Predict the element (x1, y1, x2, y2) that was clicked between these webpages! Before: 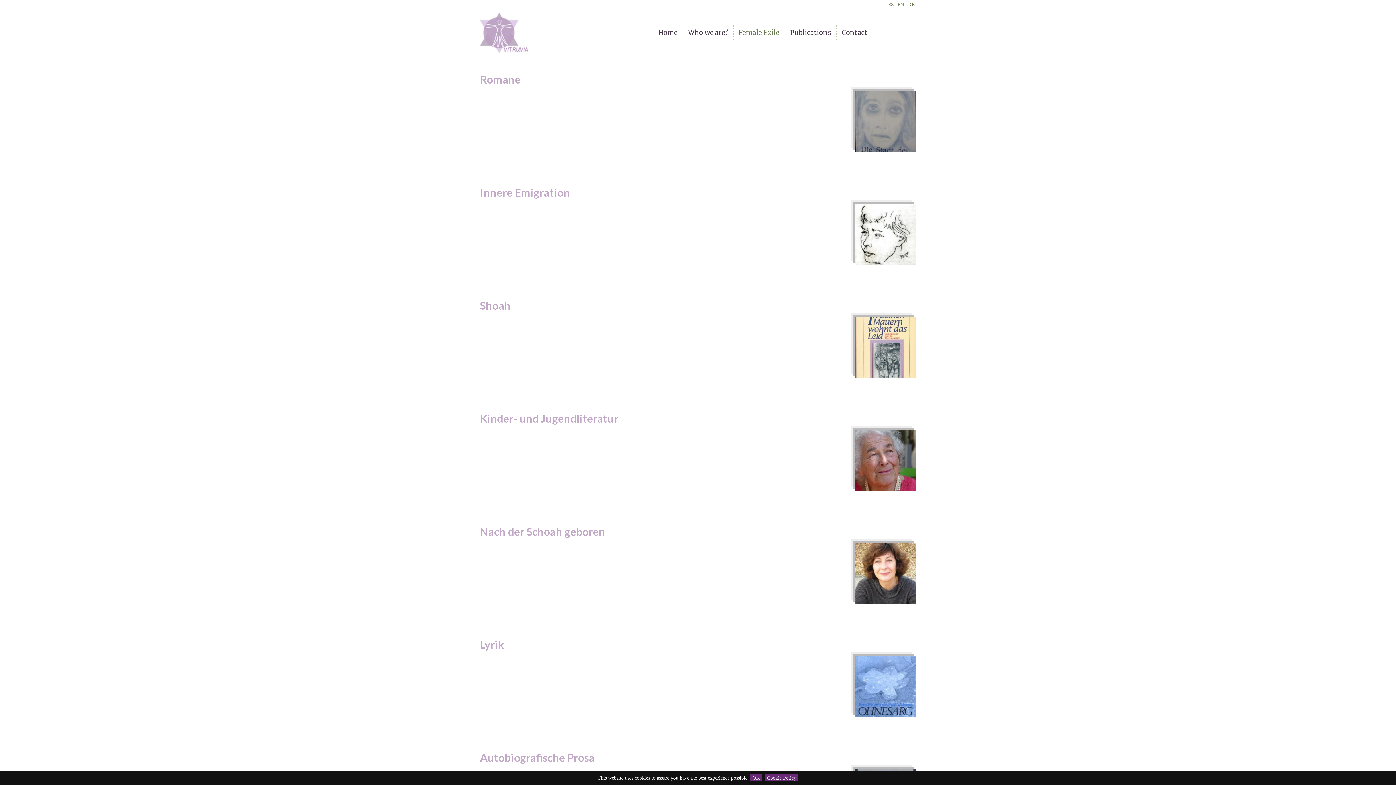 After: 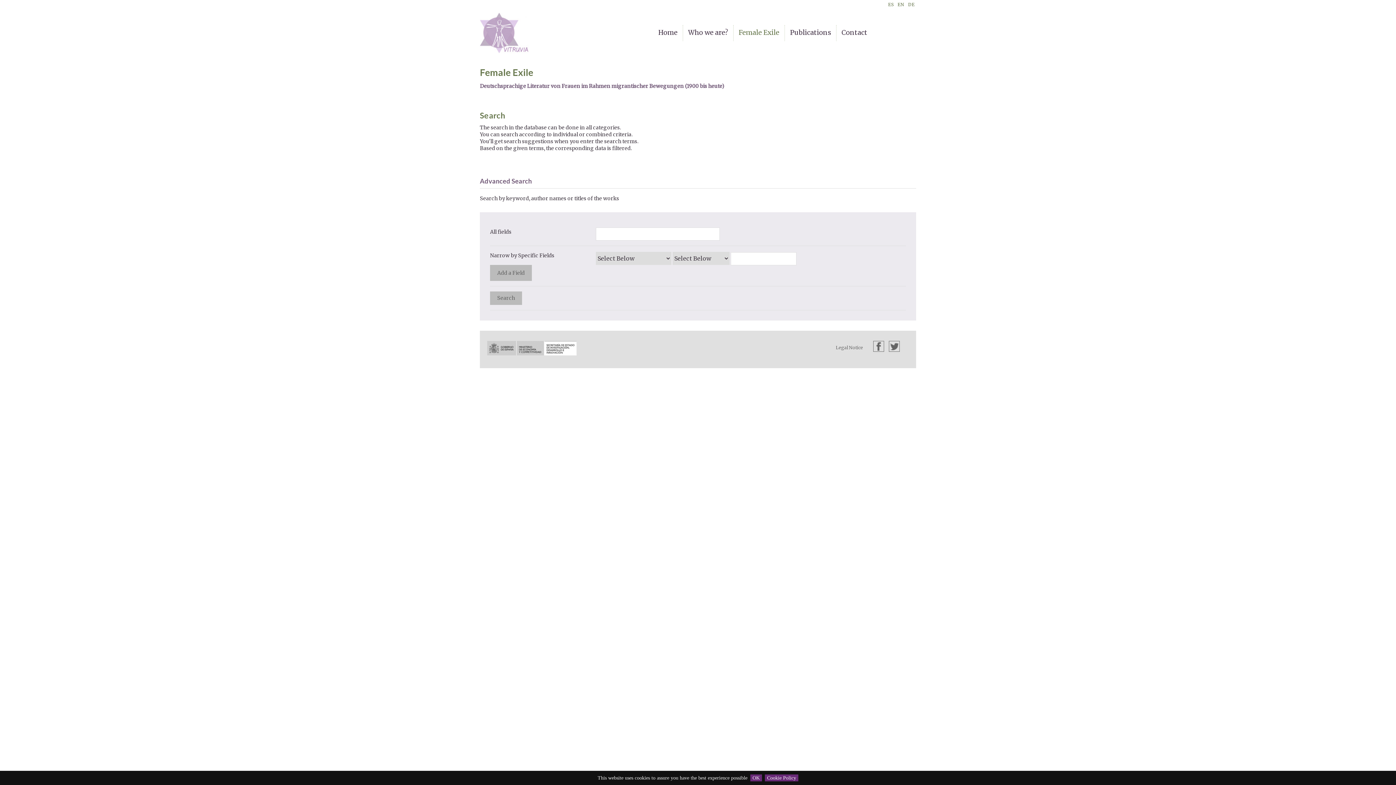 Action: bbox: (735, 25, 782, 41) label: Female Exile